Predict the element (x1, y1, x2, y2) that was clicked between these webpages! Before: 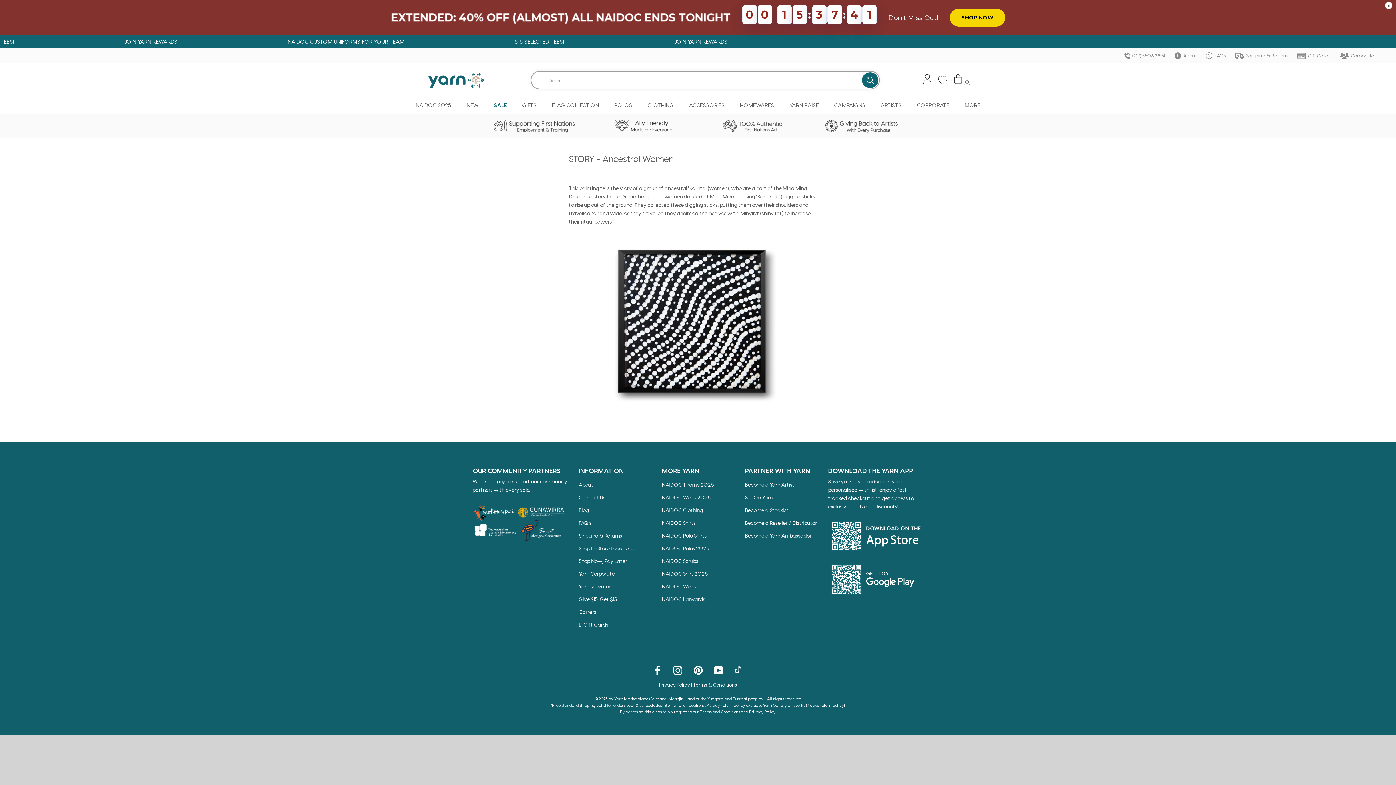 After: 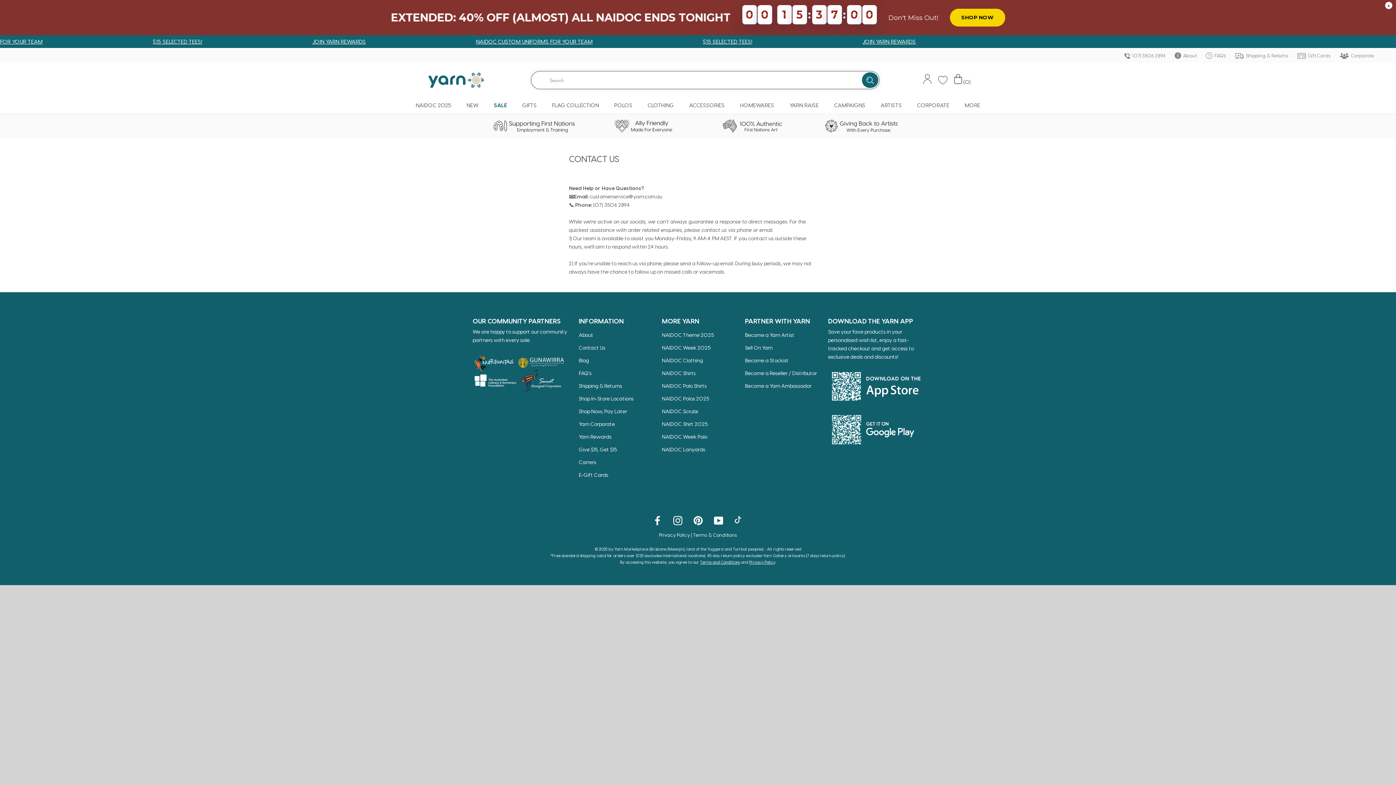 Action: bbox: (578, 493, 651, 501) label: Go to https://www.yarn.com.au/pages/contact-us